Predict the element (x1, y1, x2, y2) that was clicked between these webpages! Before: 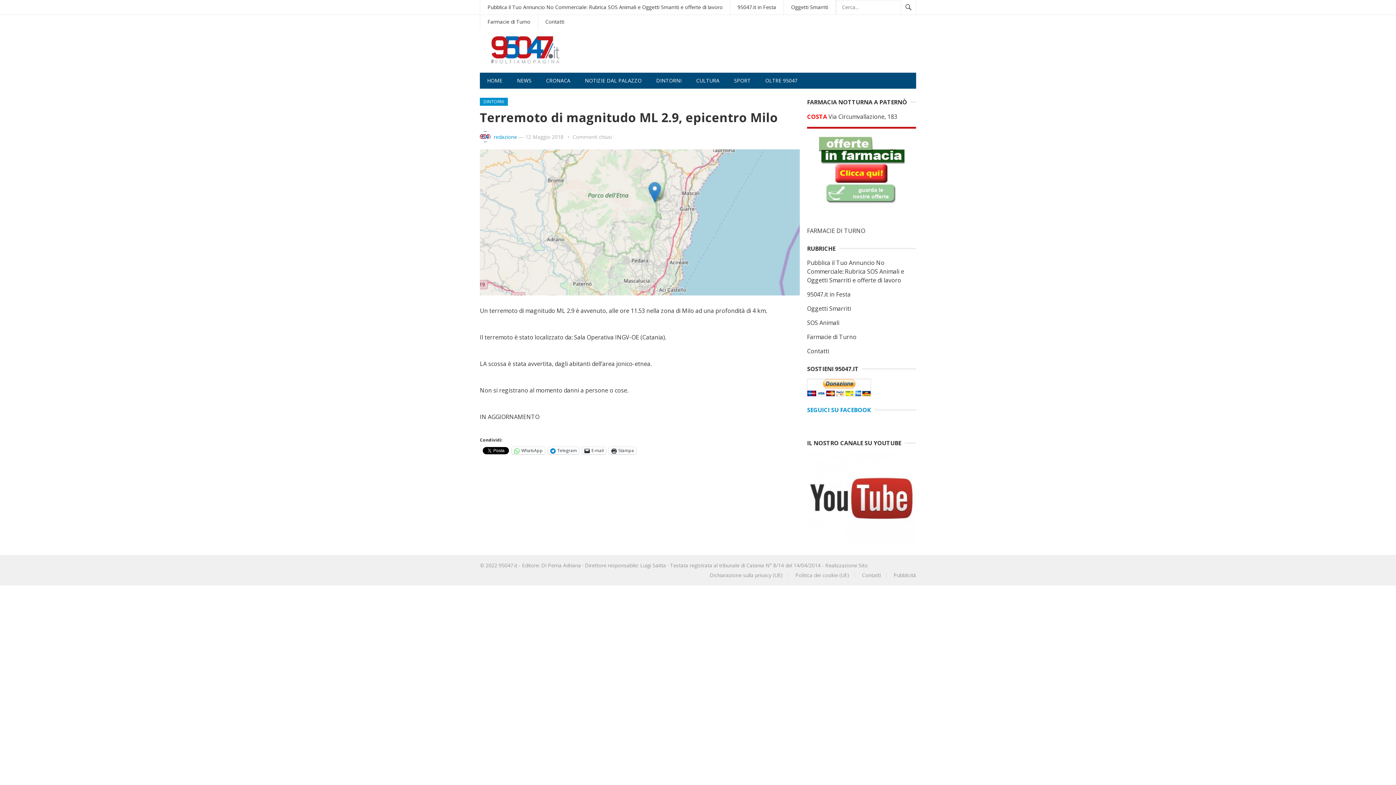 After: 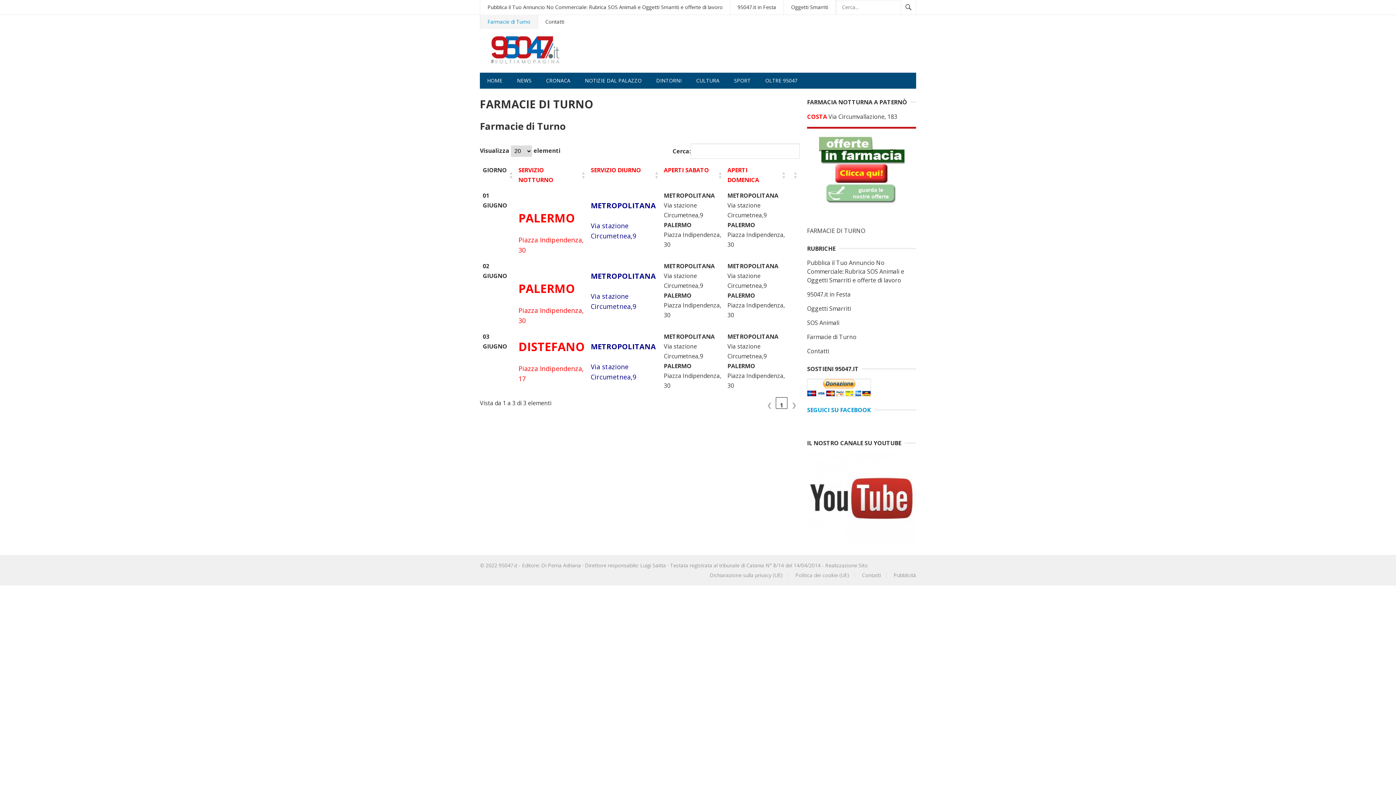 Action: label: Farmacie di Turno bbox: (807, 333, 856, 341)